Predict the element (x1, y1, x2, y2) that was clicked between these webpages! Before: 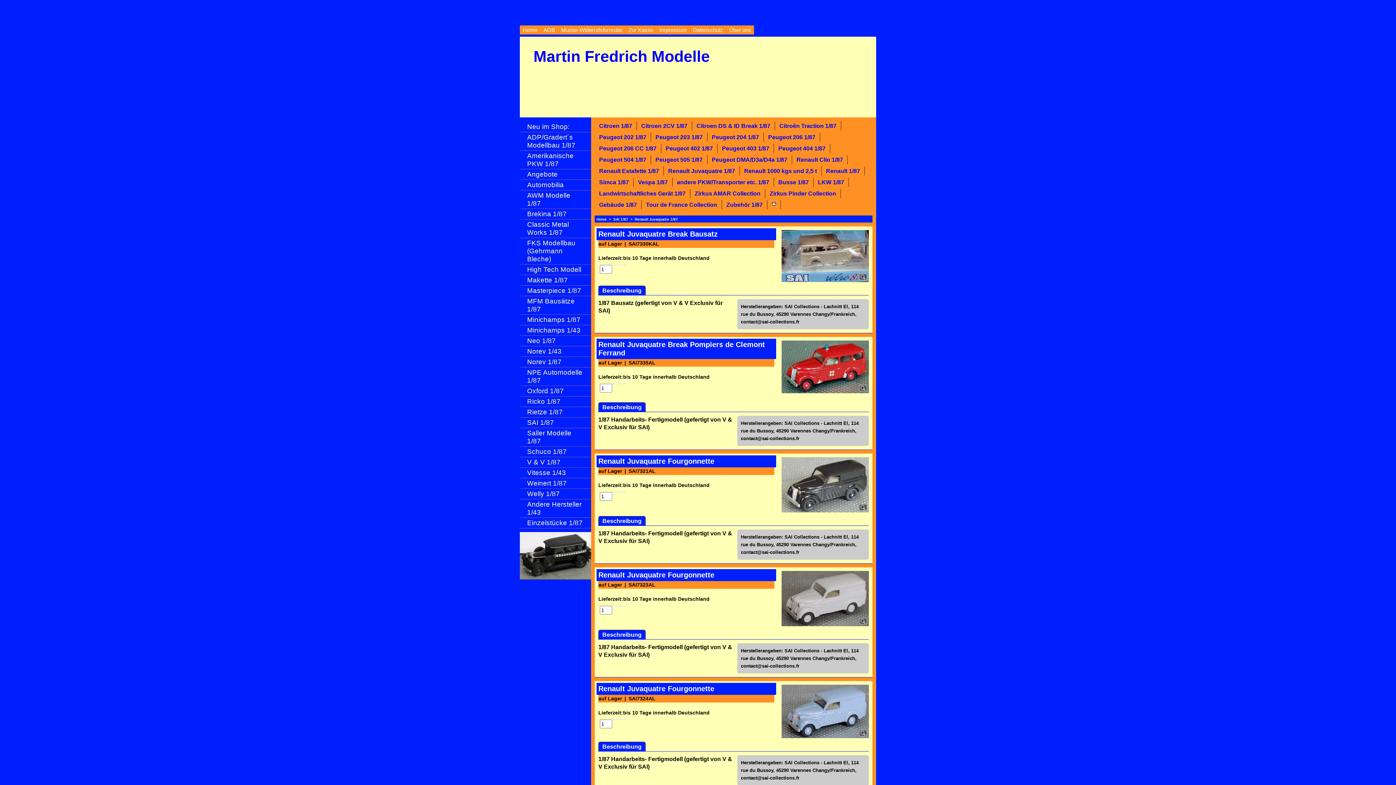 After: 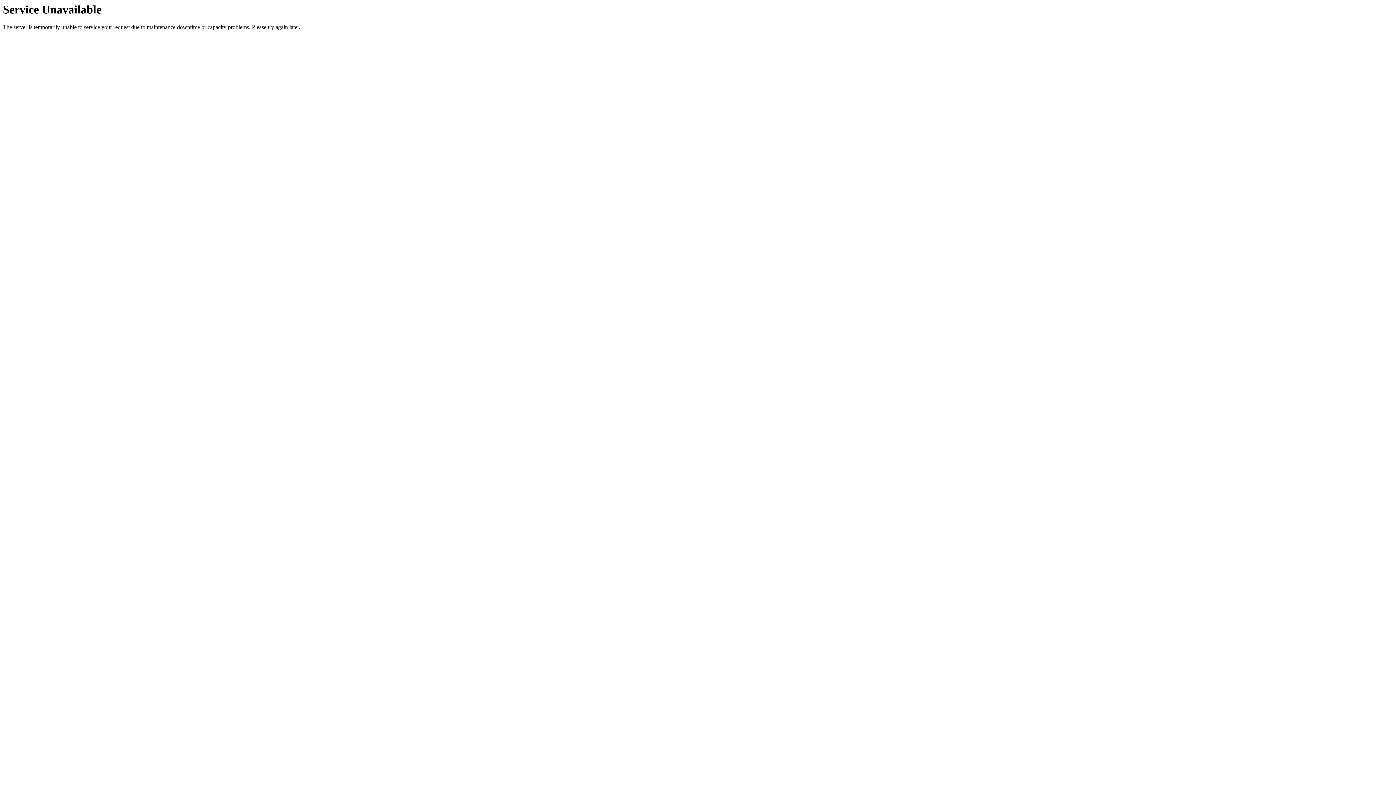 Action: label: 	
Peugeot 404 1/87 bbox: (774, 144, 830, 153)